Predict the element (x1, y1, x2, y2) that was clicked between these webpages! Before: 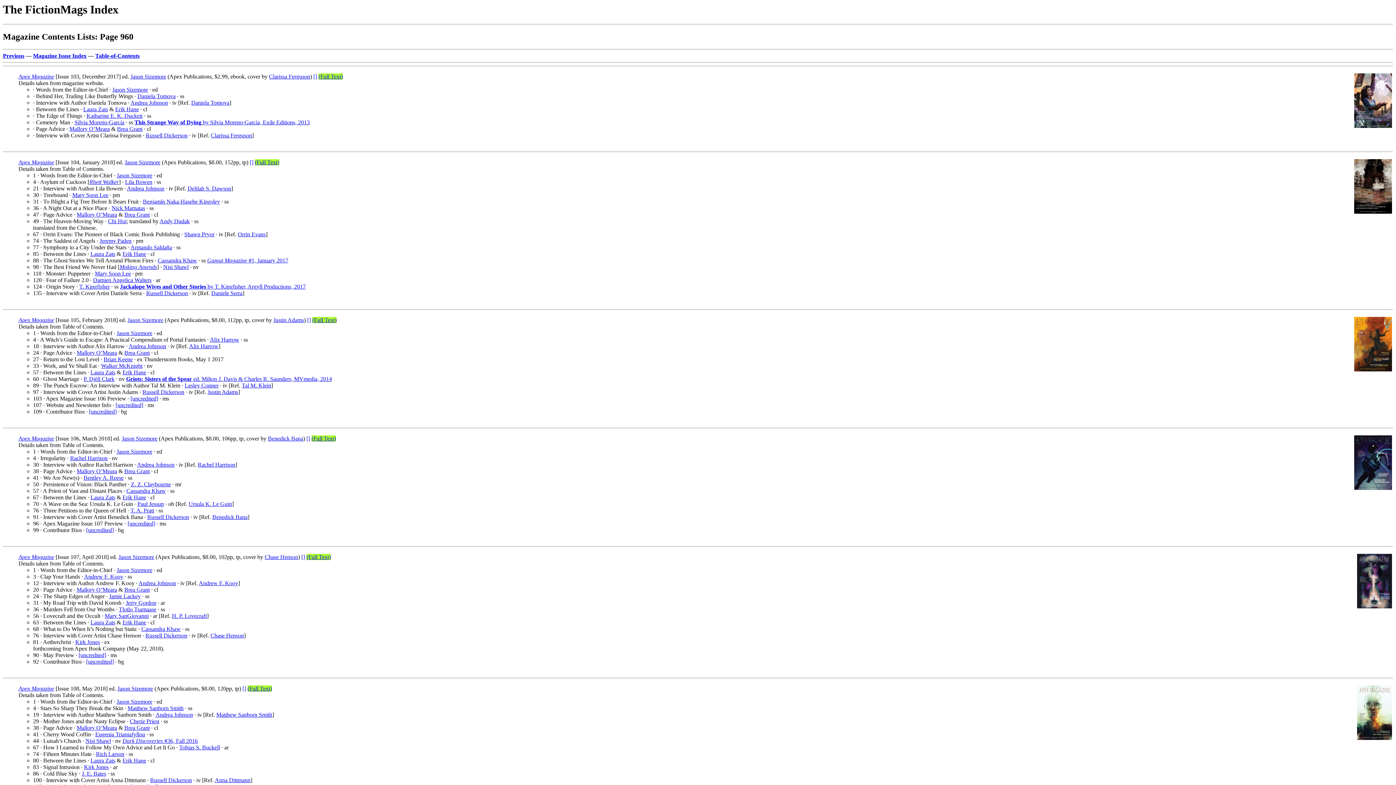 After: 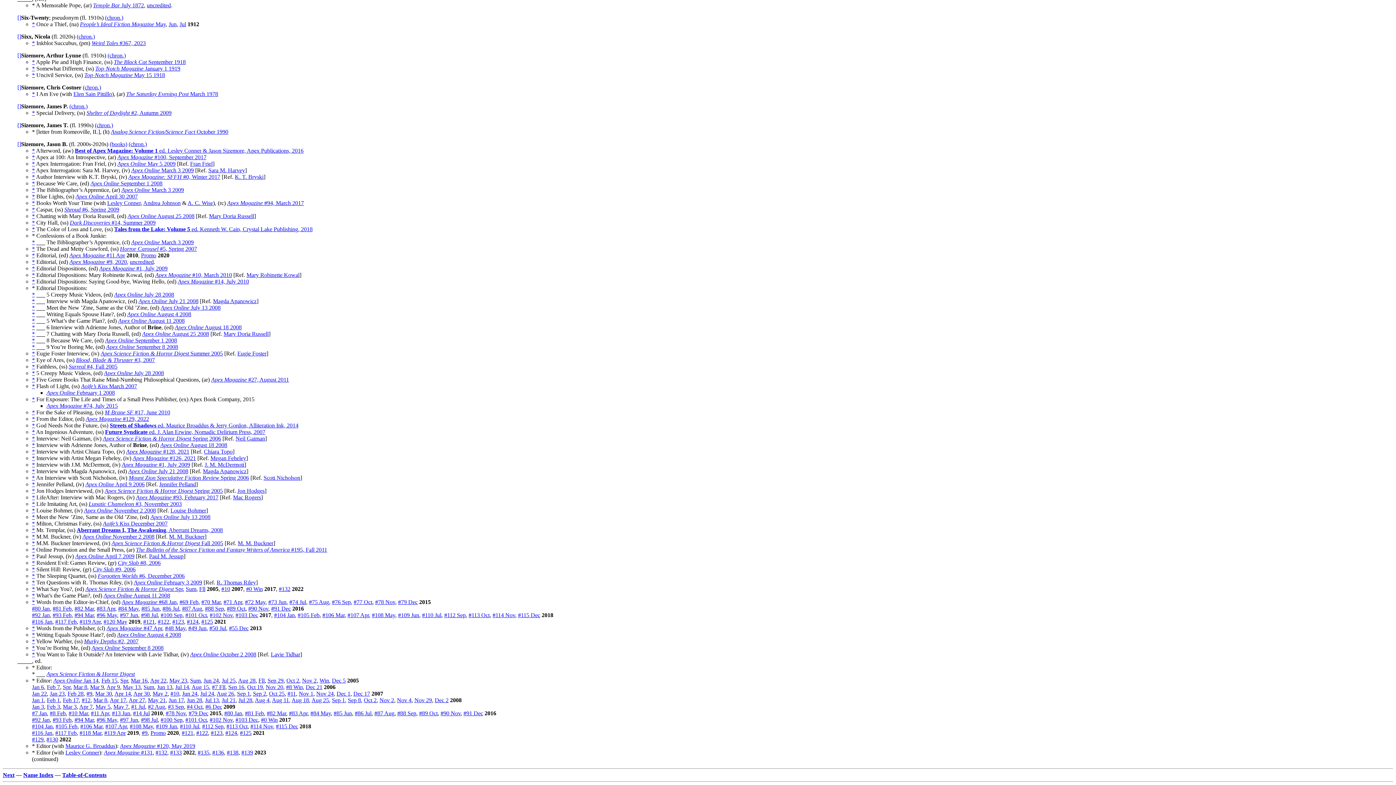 Action: label: Jason Sizemore bbox: (121, 435, 157, 441)